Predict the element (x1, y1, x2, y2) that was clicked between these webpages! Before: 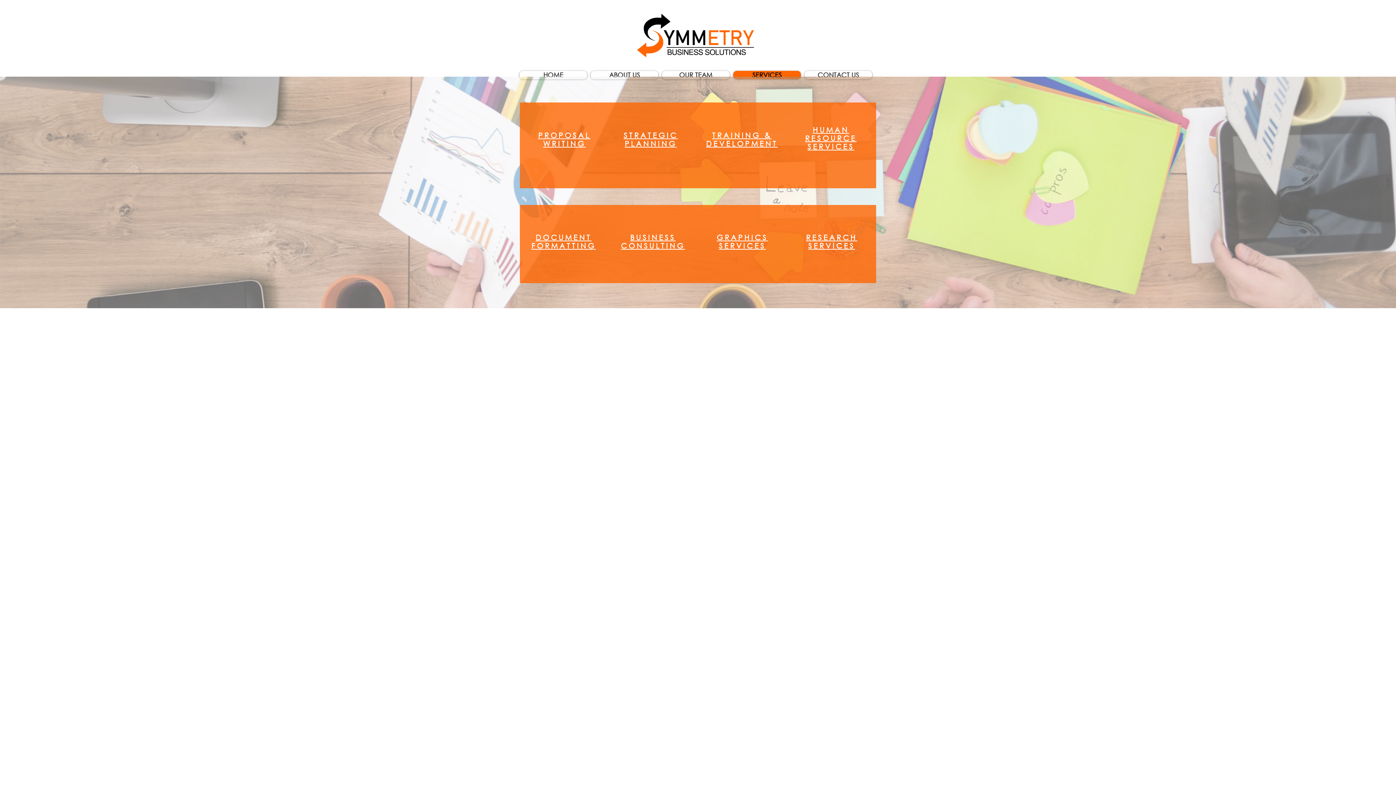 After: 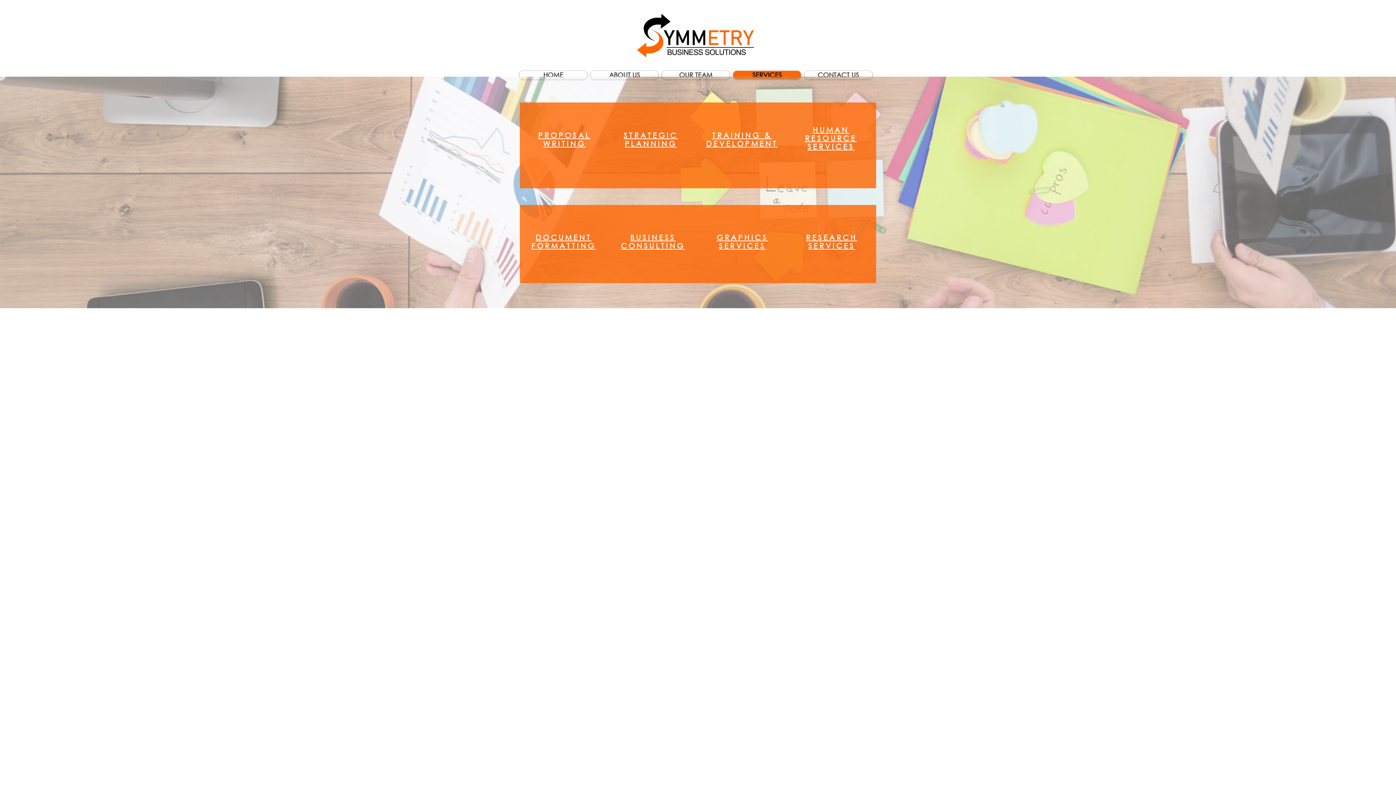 Action: bbox: (716, 233, 768, 250) label: GRAPHICS SERVICES